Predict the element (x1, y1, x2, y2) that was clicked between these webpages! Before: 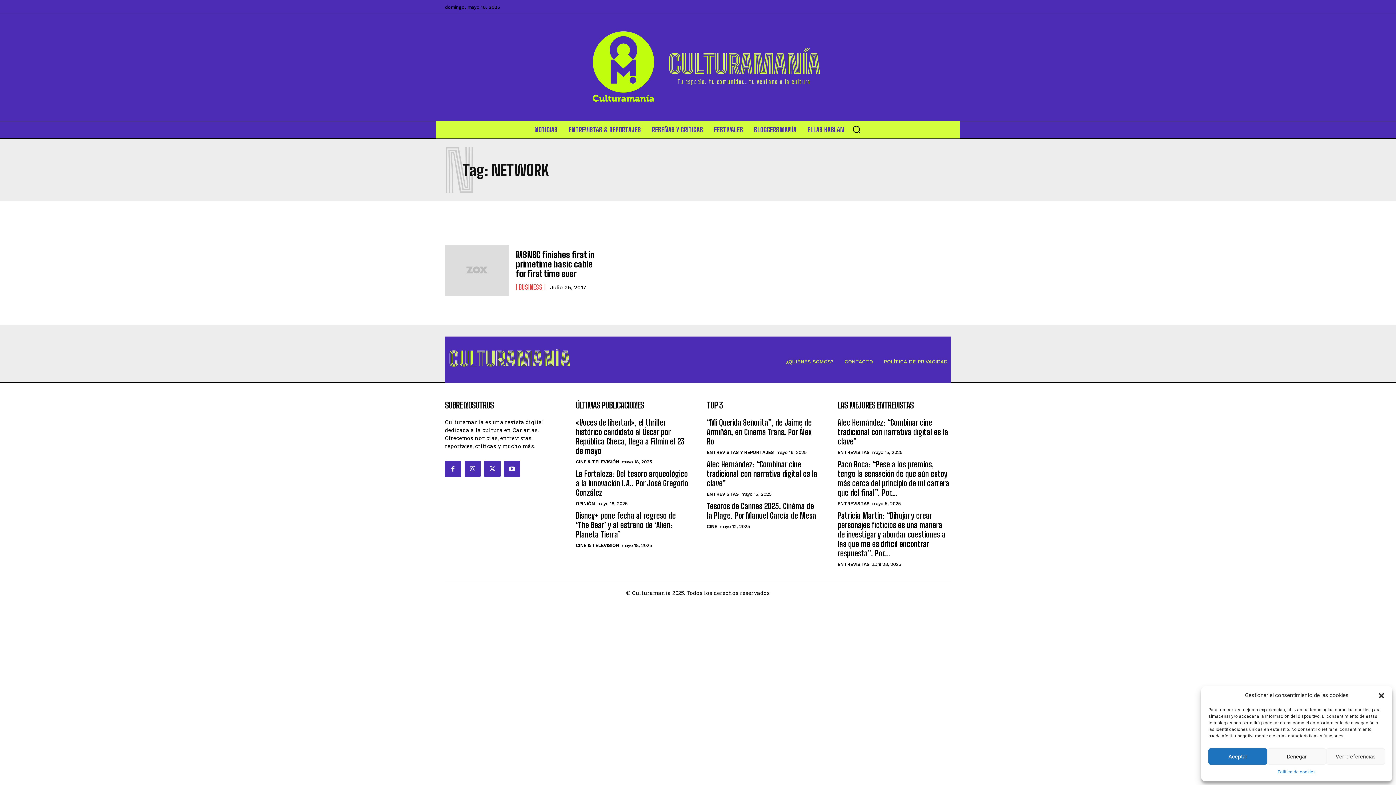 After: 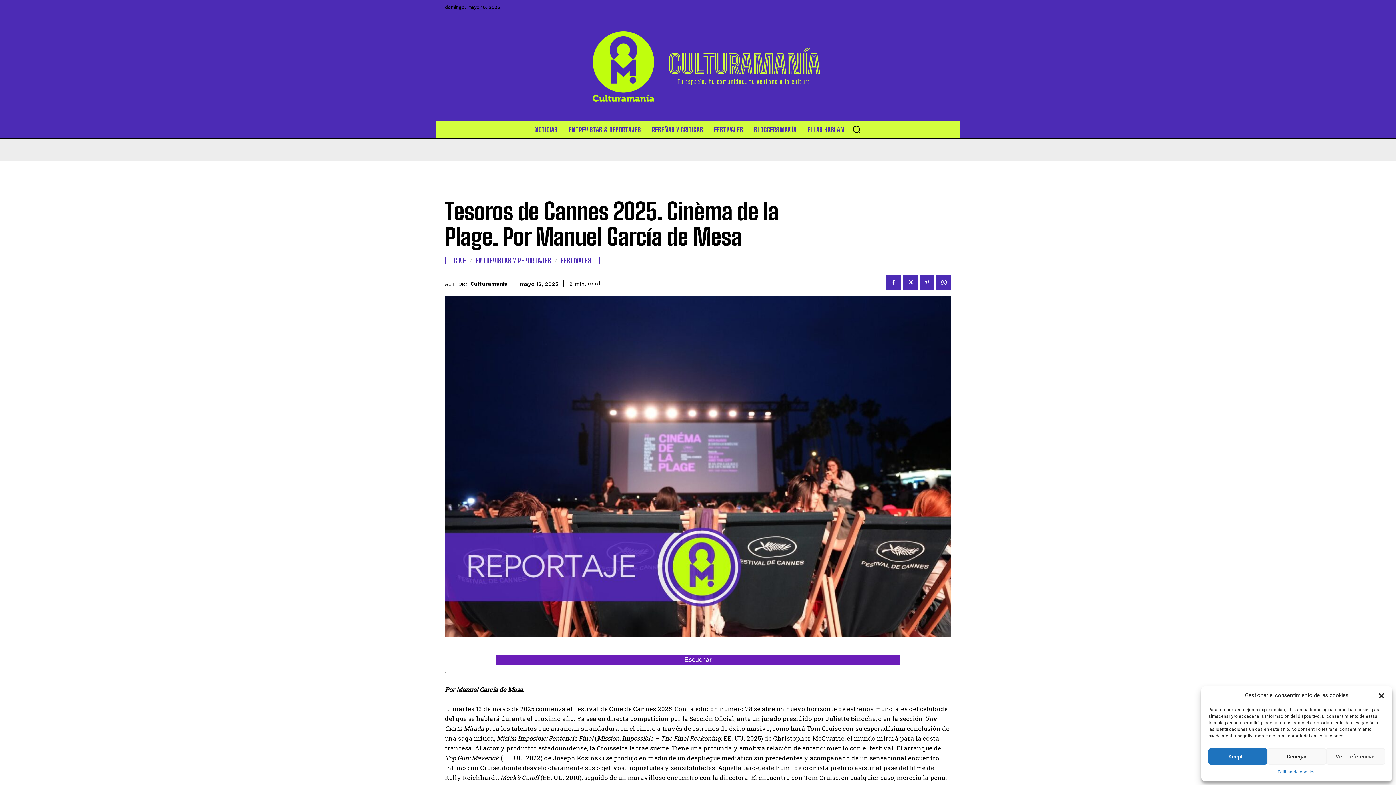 Action: label: Tesoros de Cannes 2025. Cinèma de la Plage. Por Manuel García de Mesa bbox: (706, 501, 816, 520)